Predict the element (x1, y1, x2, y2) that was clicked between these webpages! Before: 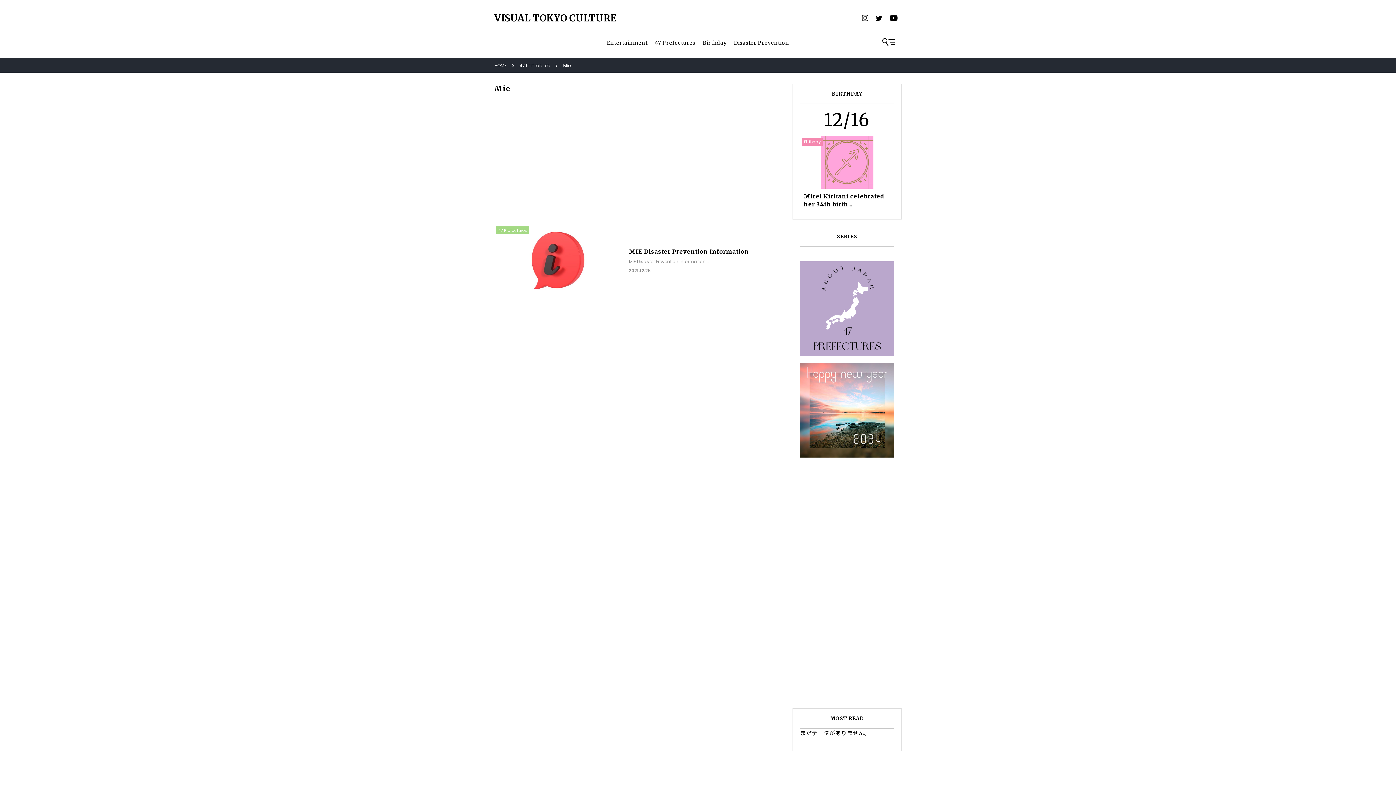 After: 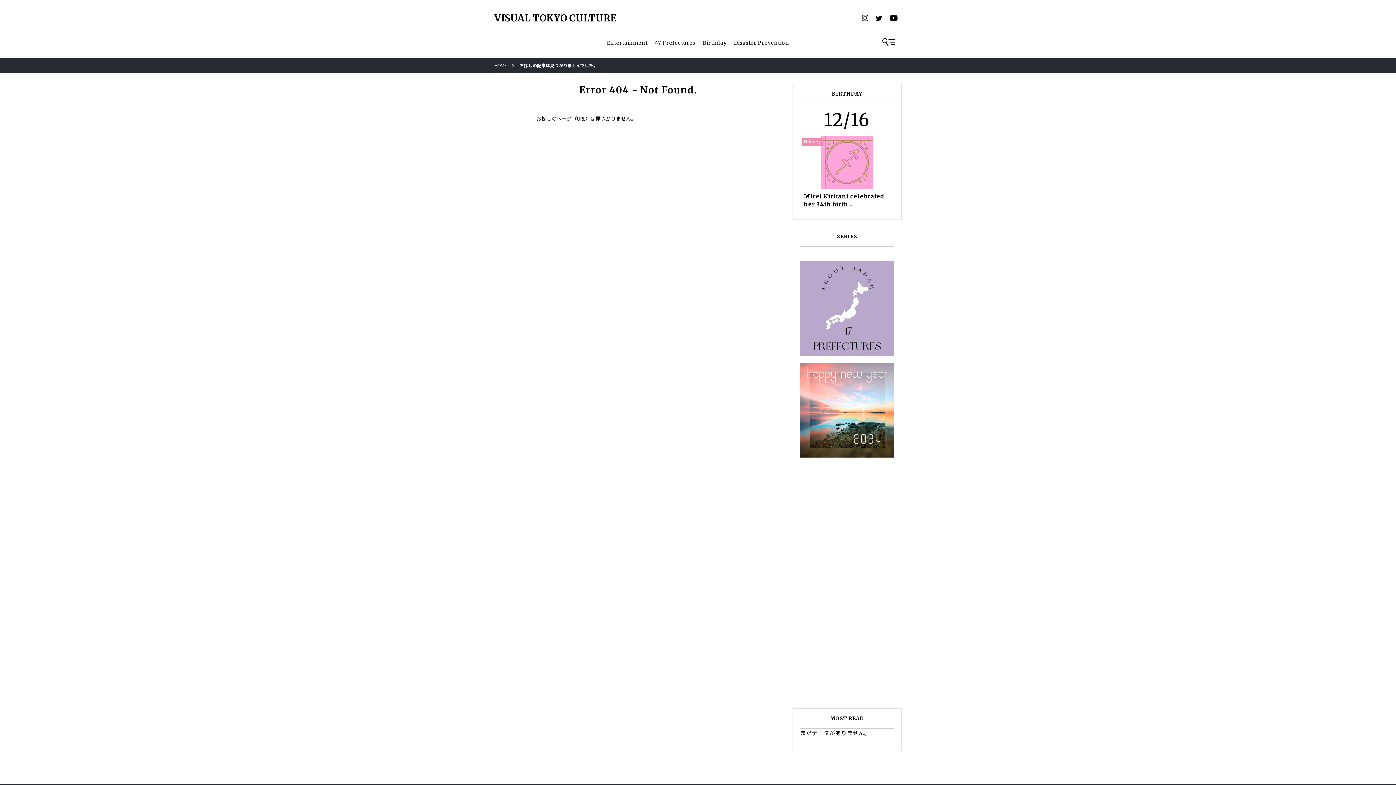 Action: bbox: (800, 363, 894, 457)